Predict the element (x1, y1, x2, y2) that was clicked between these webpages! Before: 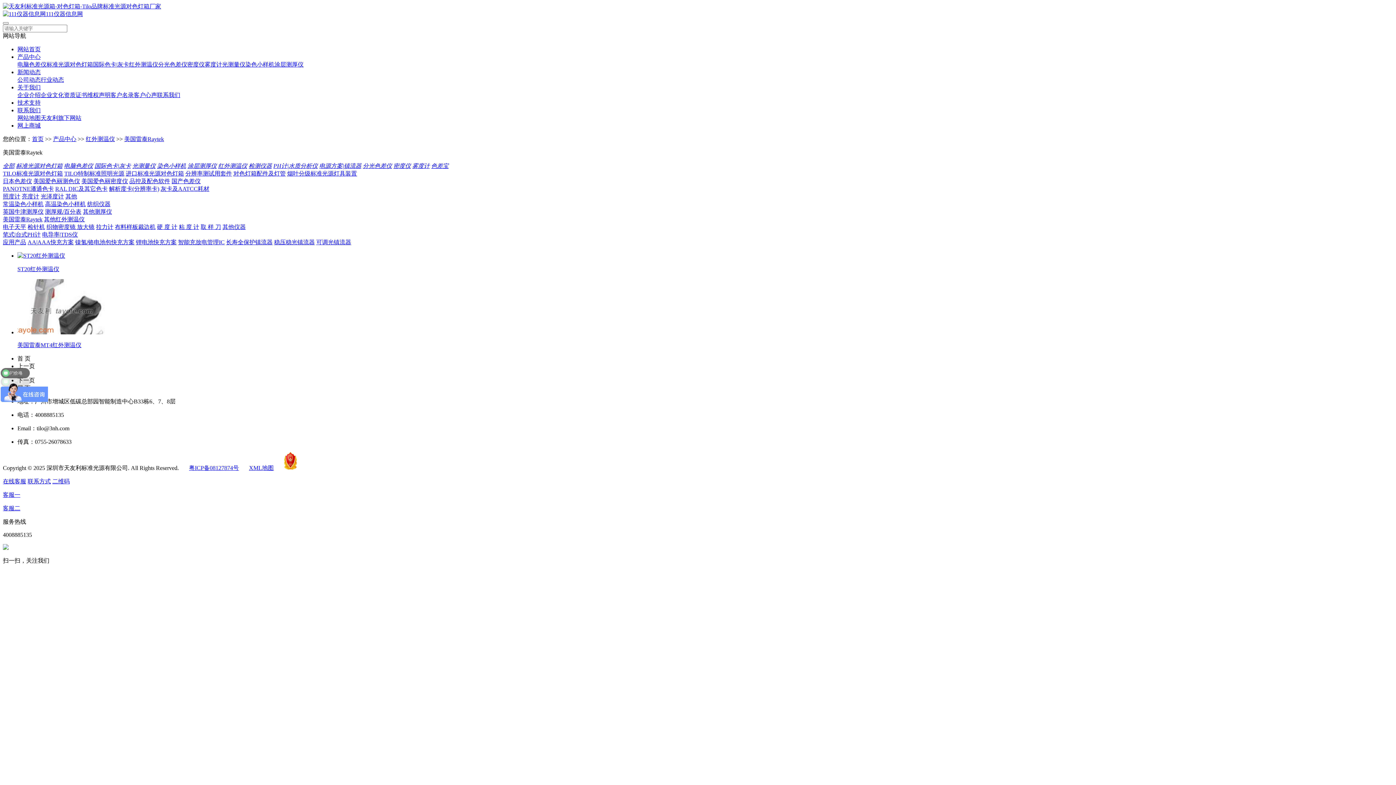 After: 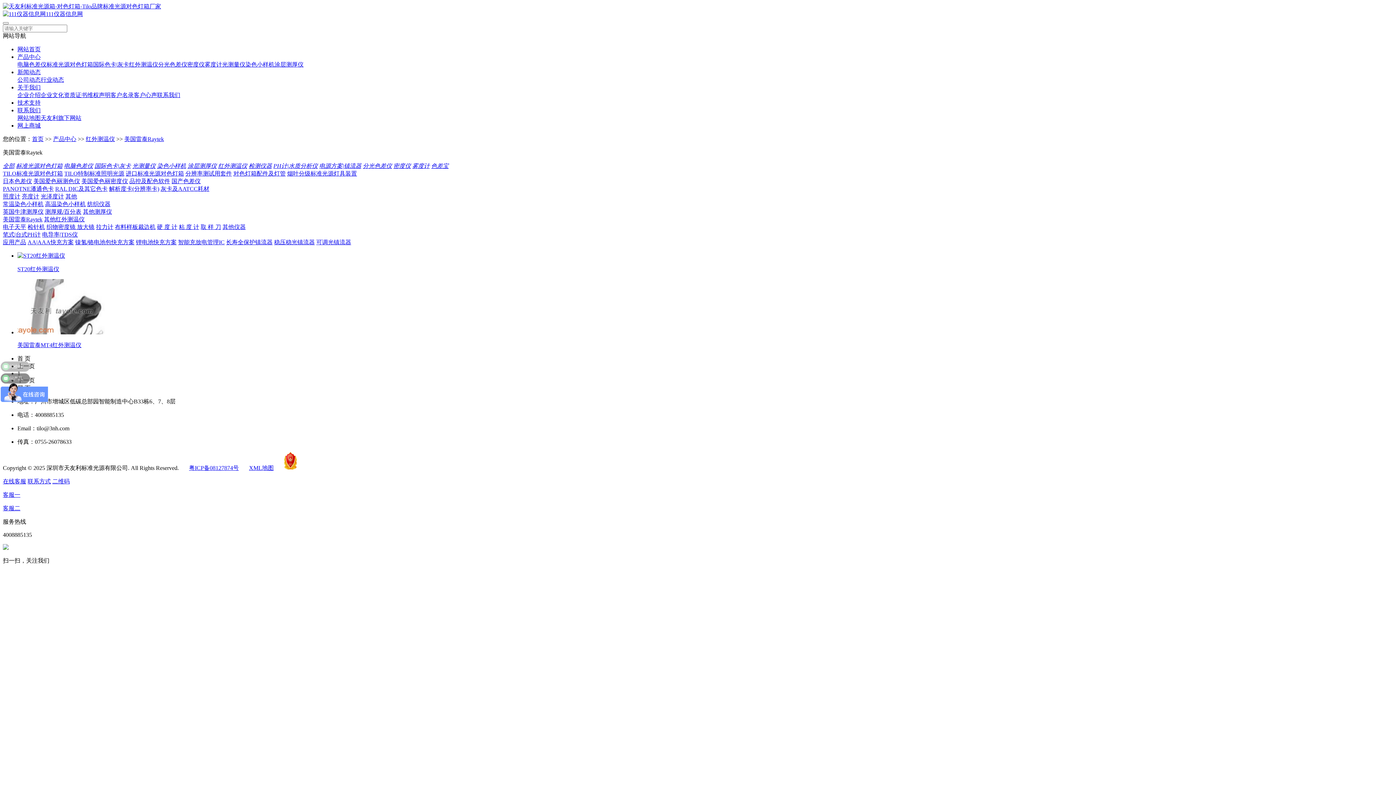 Action: bbox: (2, 478, 26, 484) label: 在线客服